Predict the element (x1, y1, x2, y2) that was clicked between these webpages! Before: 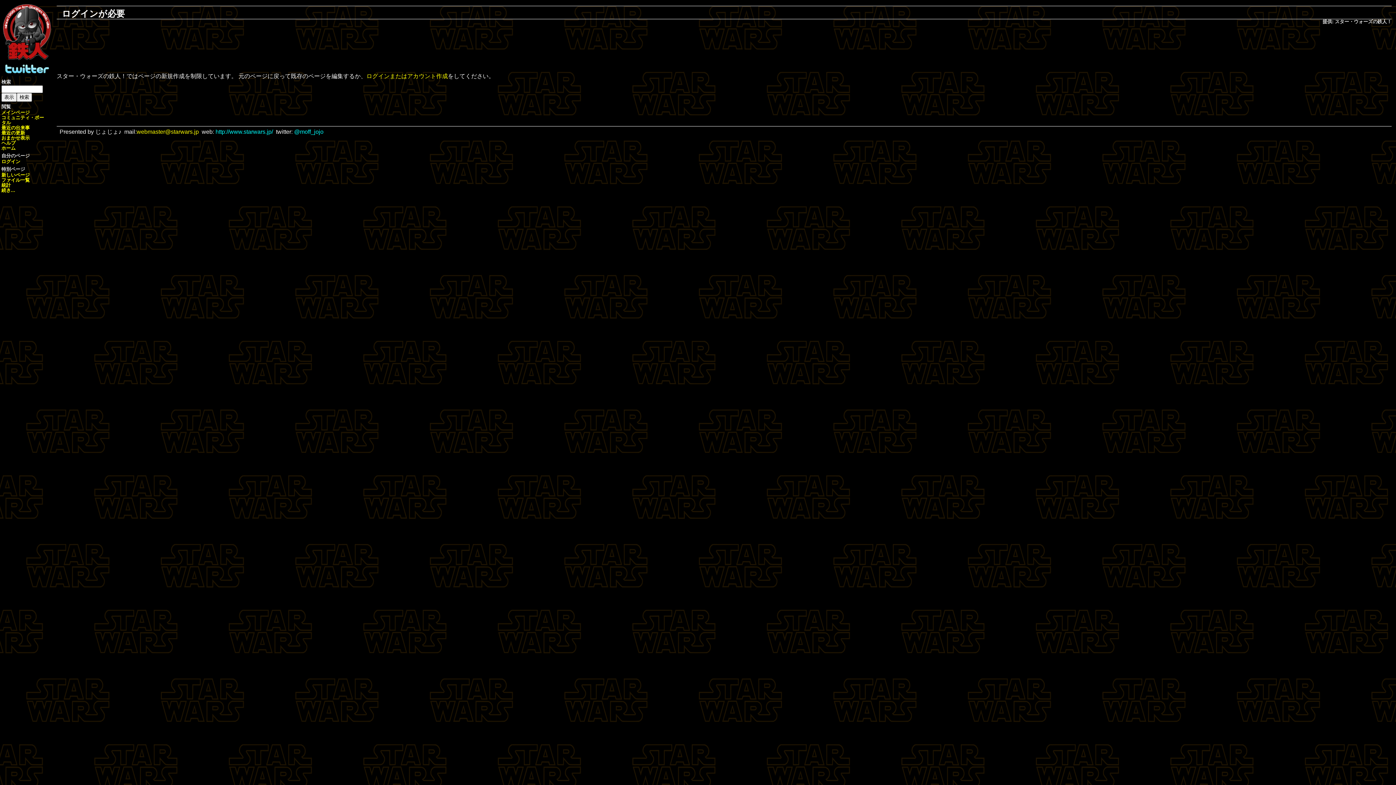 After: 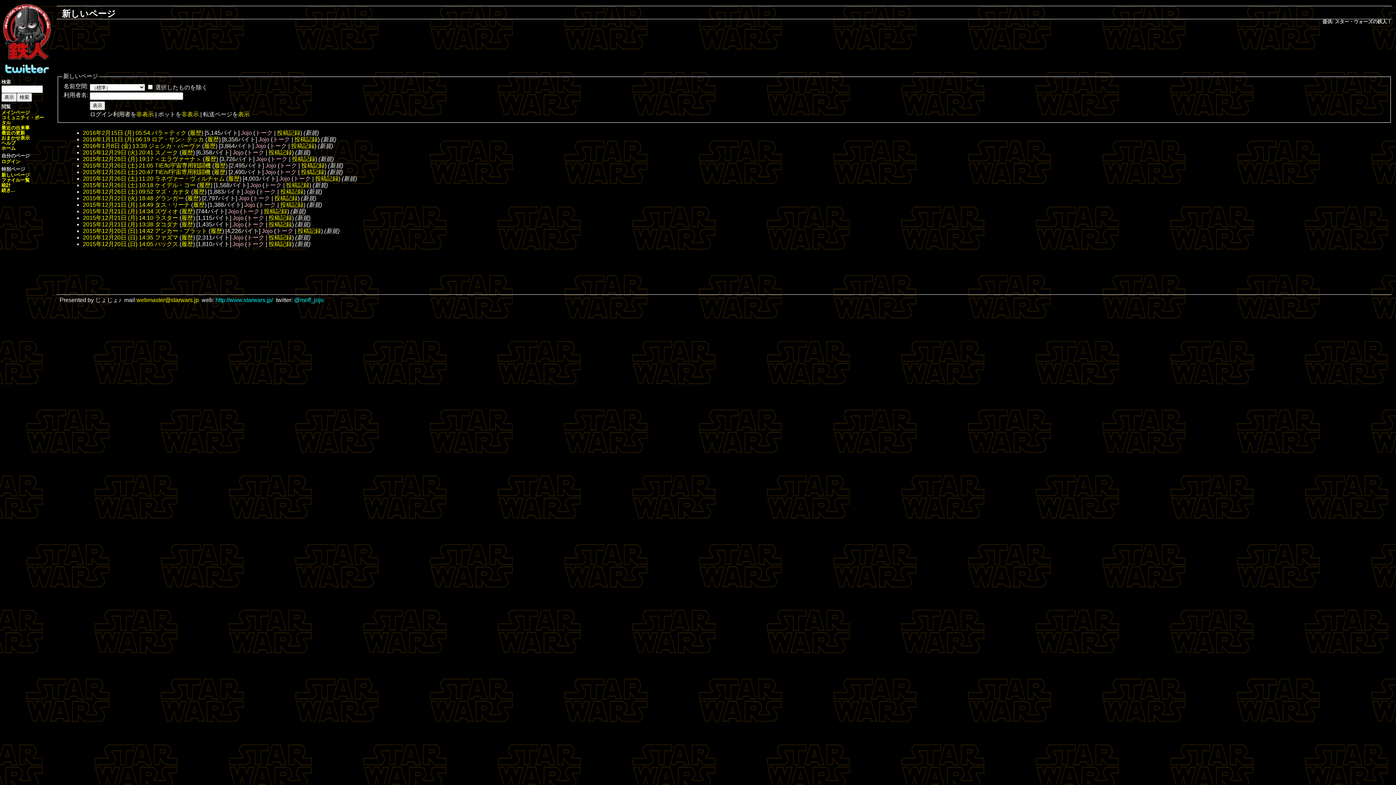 Action: label: 新しいページ bbox: (1, 172, 29, 177)